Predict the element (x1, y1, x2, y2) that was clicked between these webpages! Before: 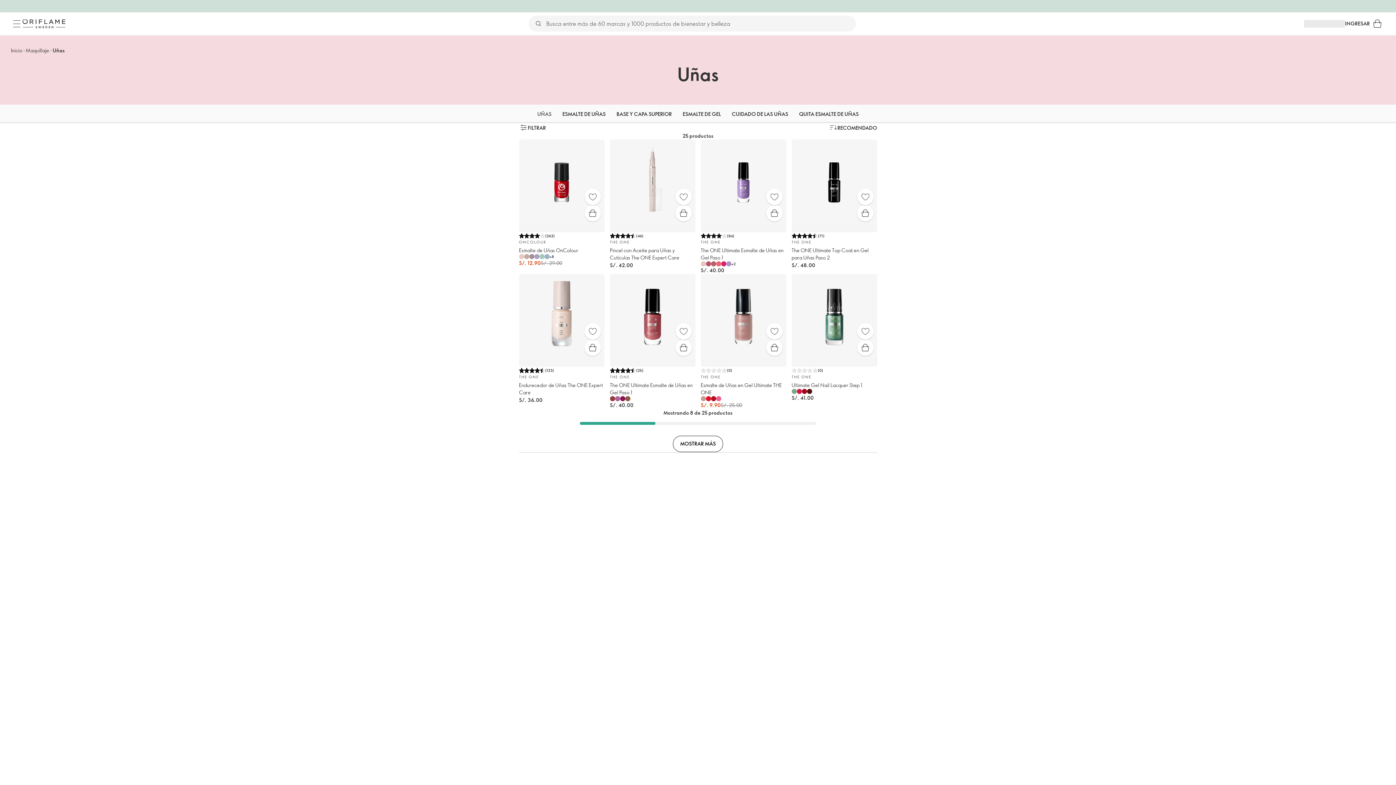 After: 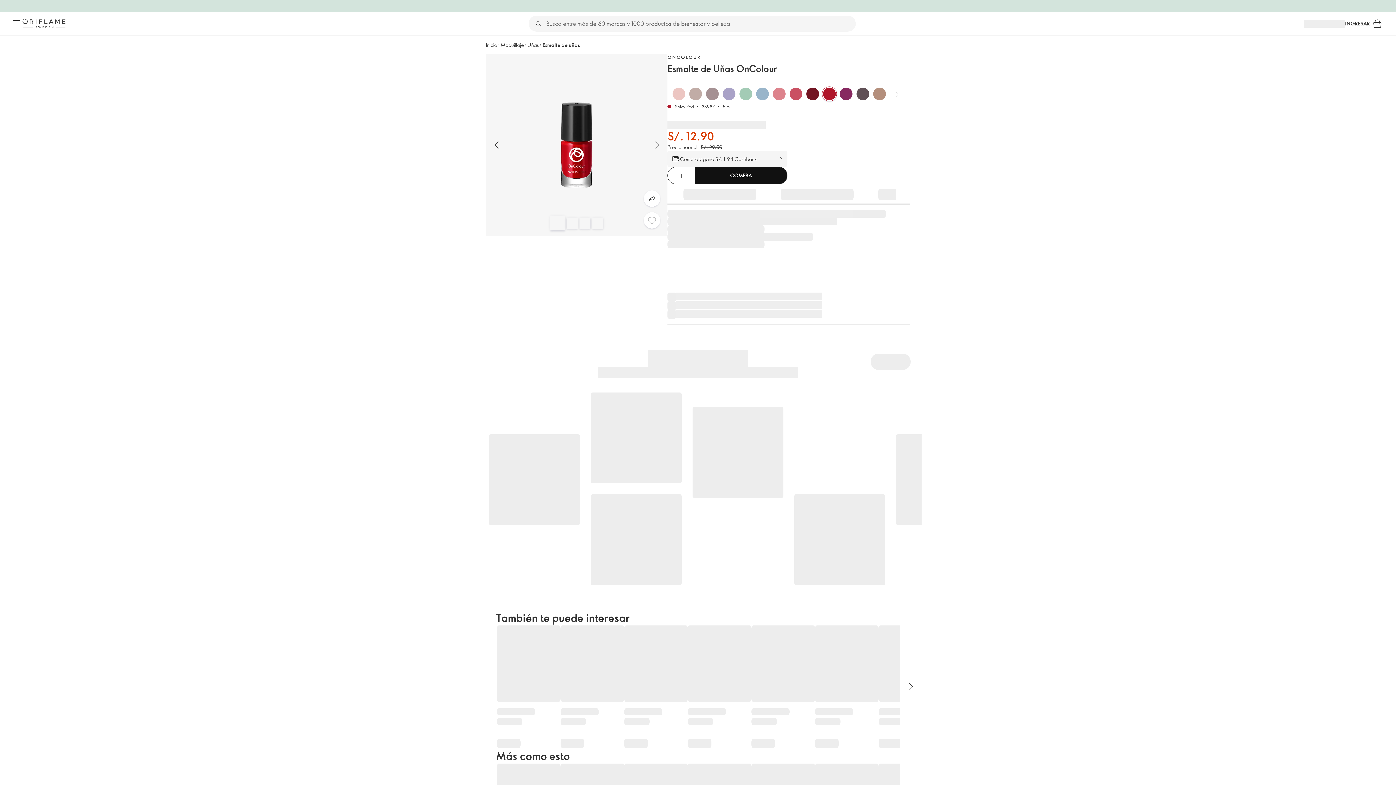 Action: bbox: (539, 254, 544, 259)